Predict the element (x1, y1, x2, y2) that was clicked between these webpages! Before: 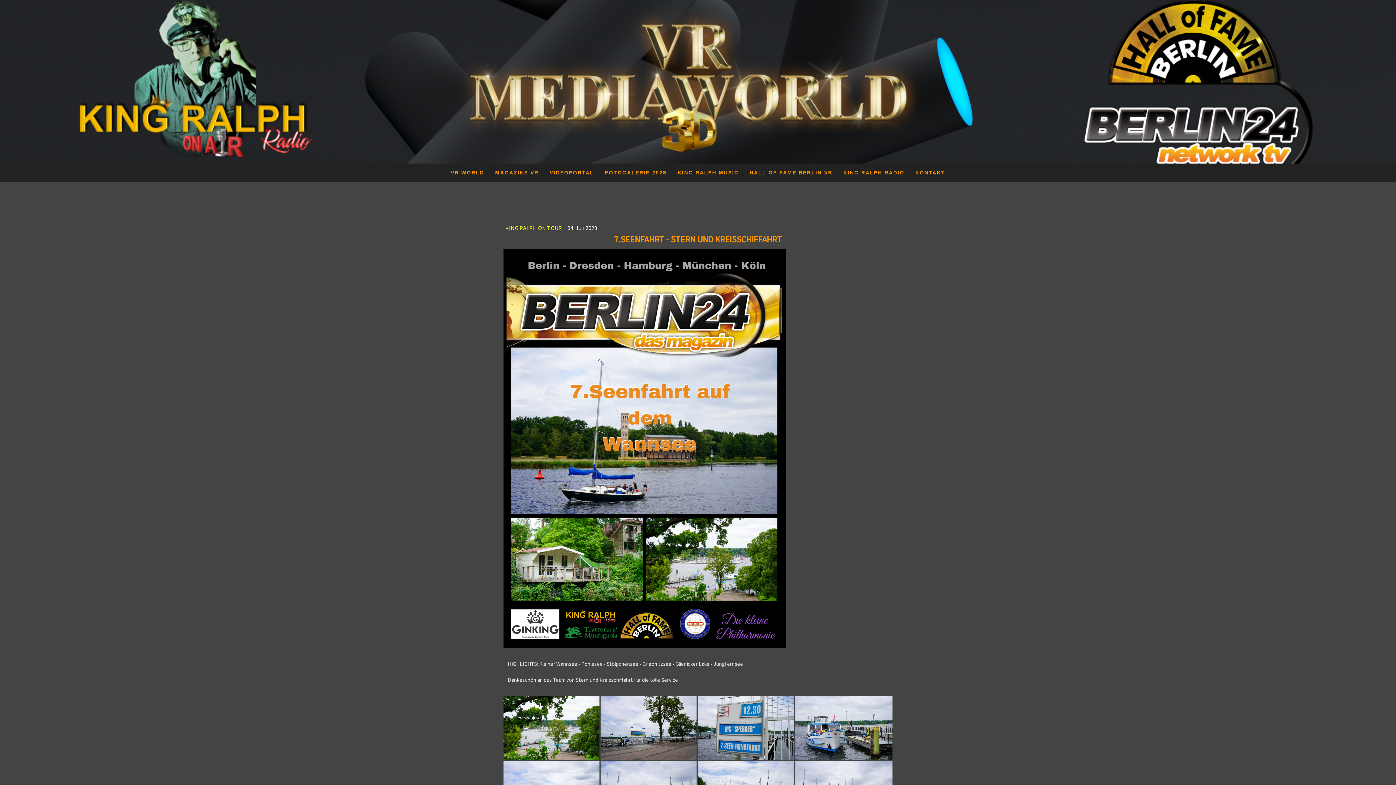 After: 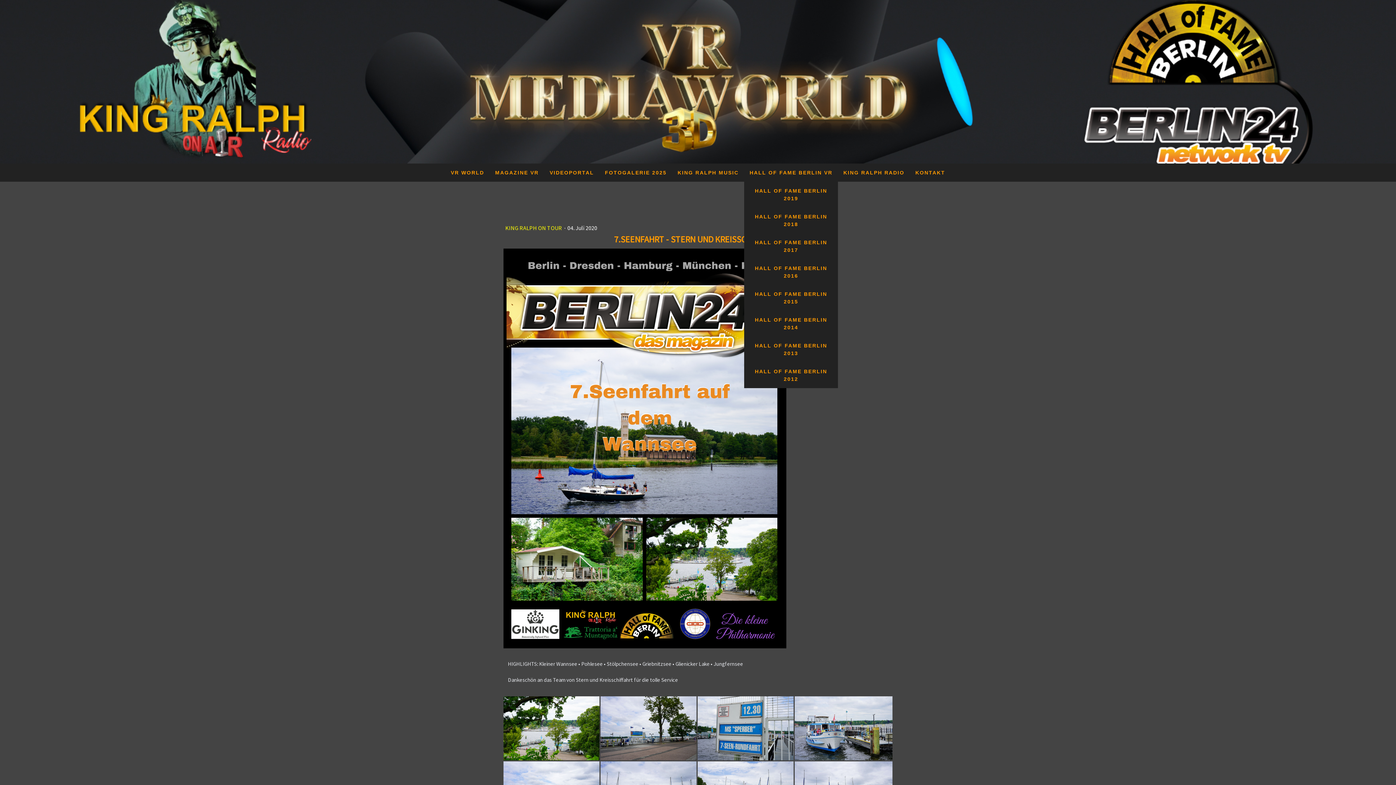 Action: bbox: (744, 163, 838, 181) label: HALL OF FAME BERLIN VR